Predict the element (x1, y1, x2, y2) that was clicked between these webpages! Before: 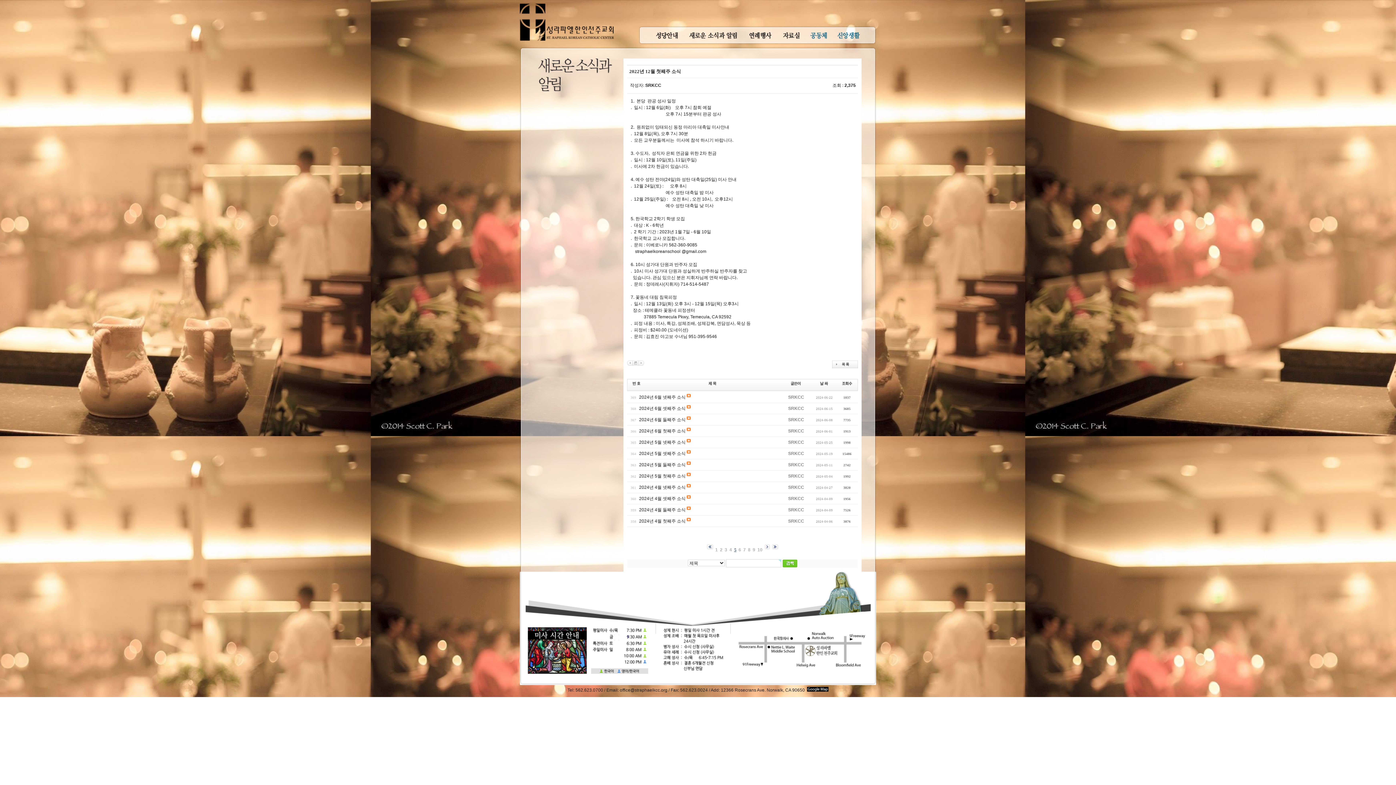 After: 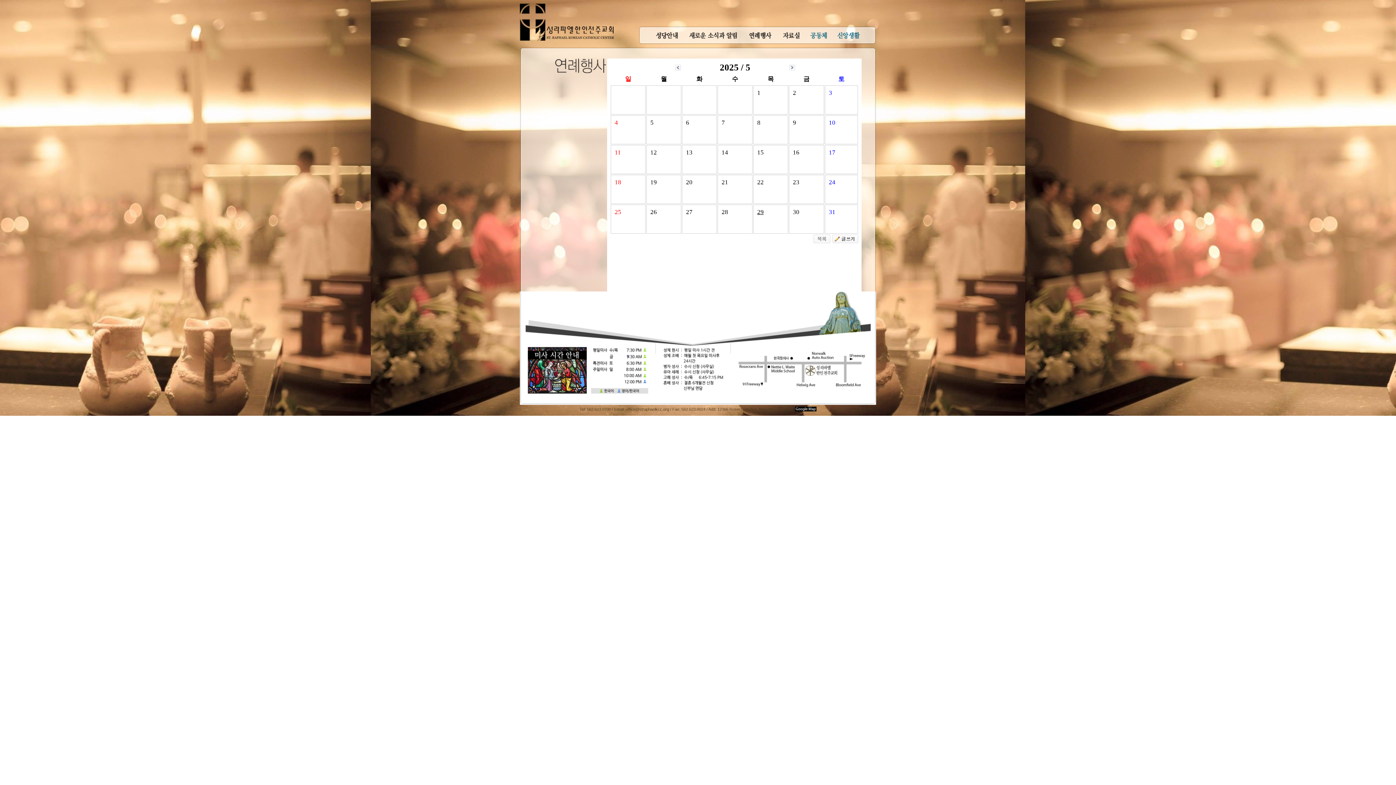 Action: bbox: (749, 29, 771, 34)